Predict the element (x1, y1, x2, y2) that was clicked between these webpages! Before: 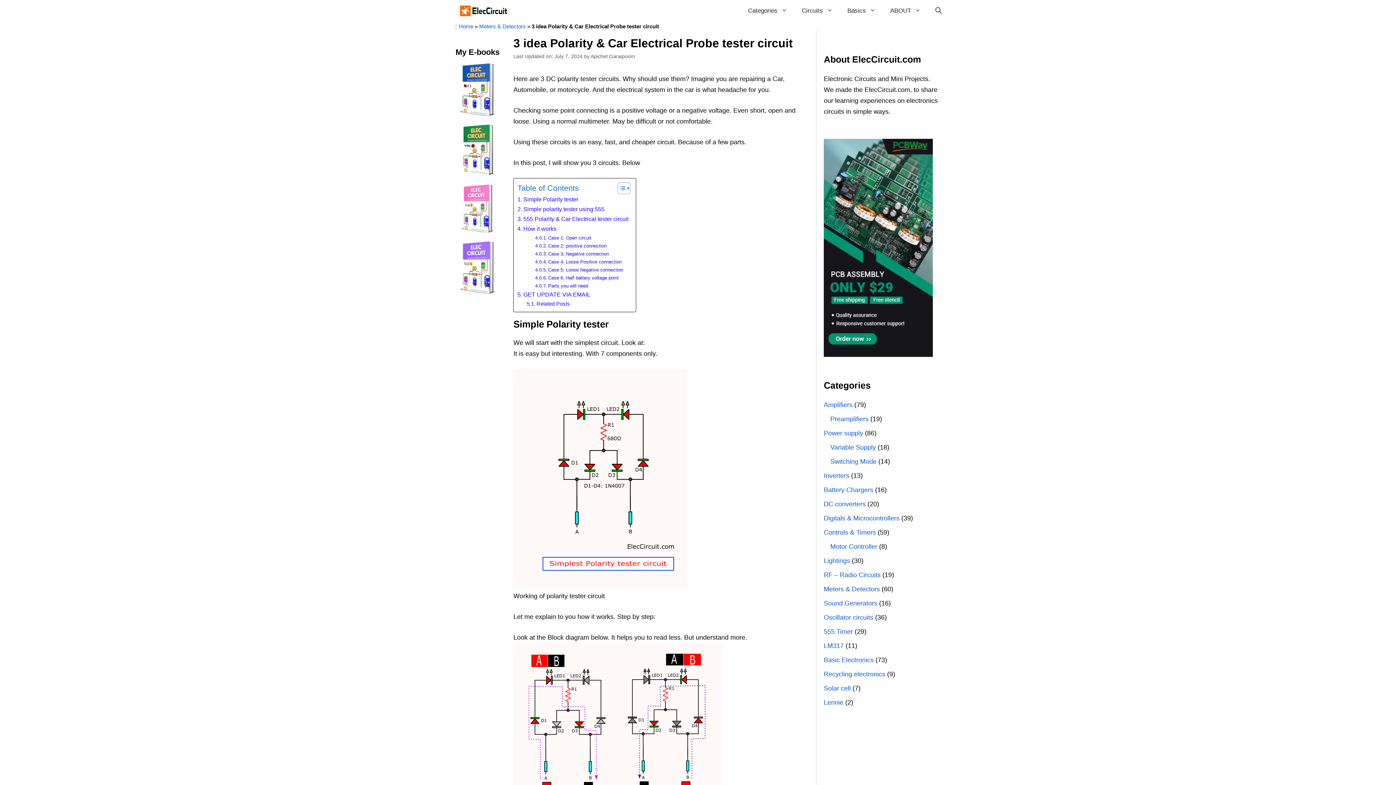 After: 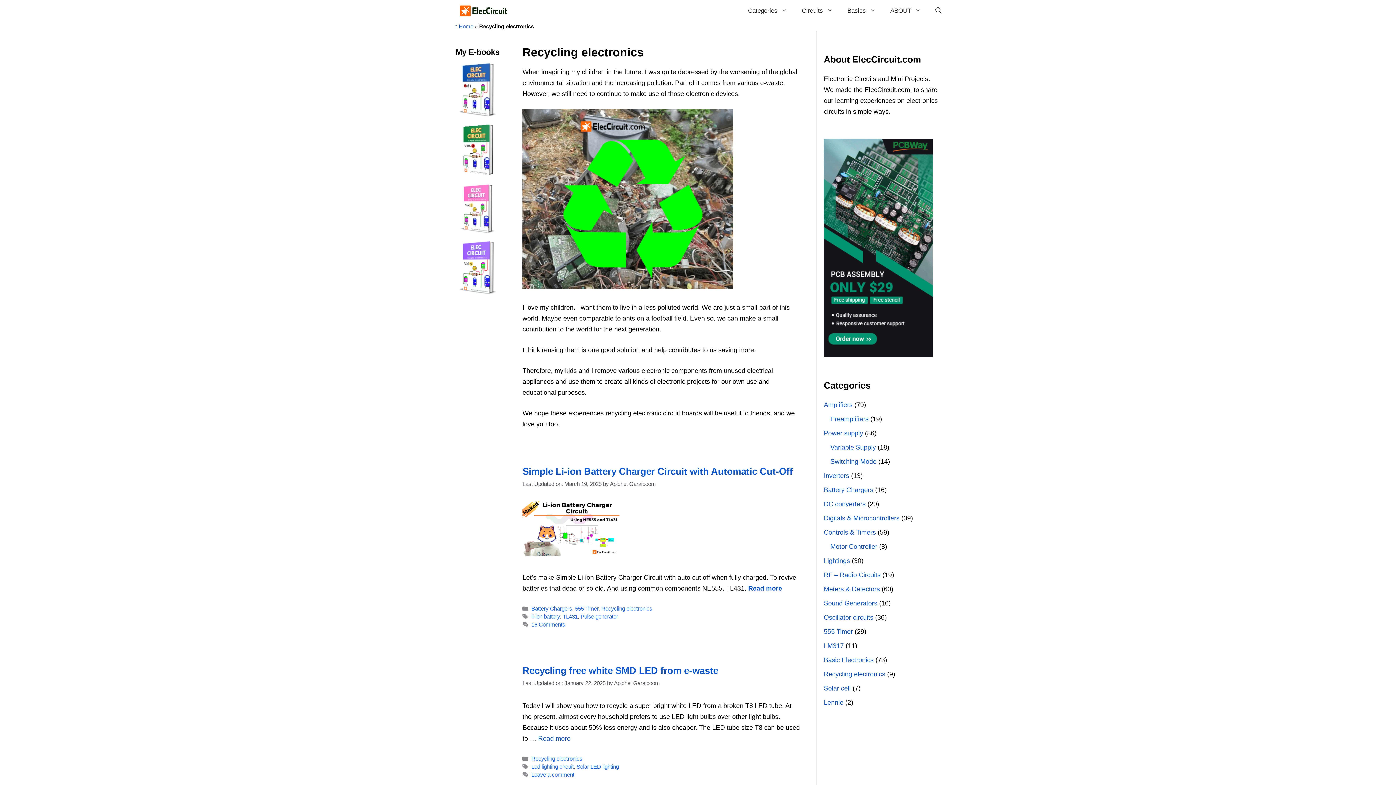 Action: bbox: (824, 670, 885, 678) label: Recycling electronics